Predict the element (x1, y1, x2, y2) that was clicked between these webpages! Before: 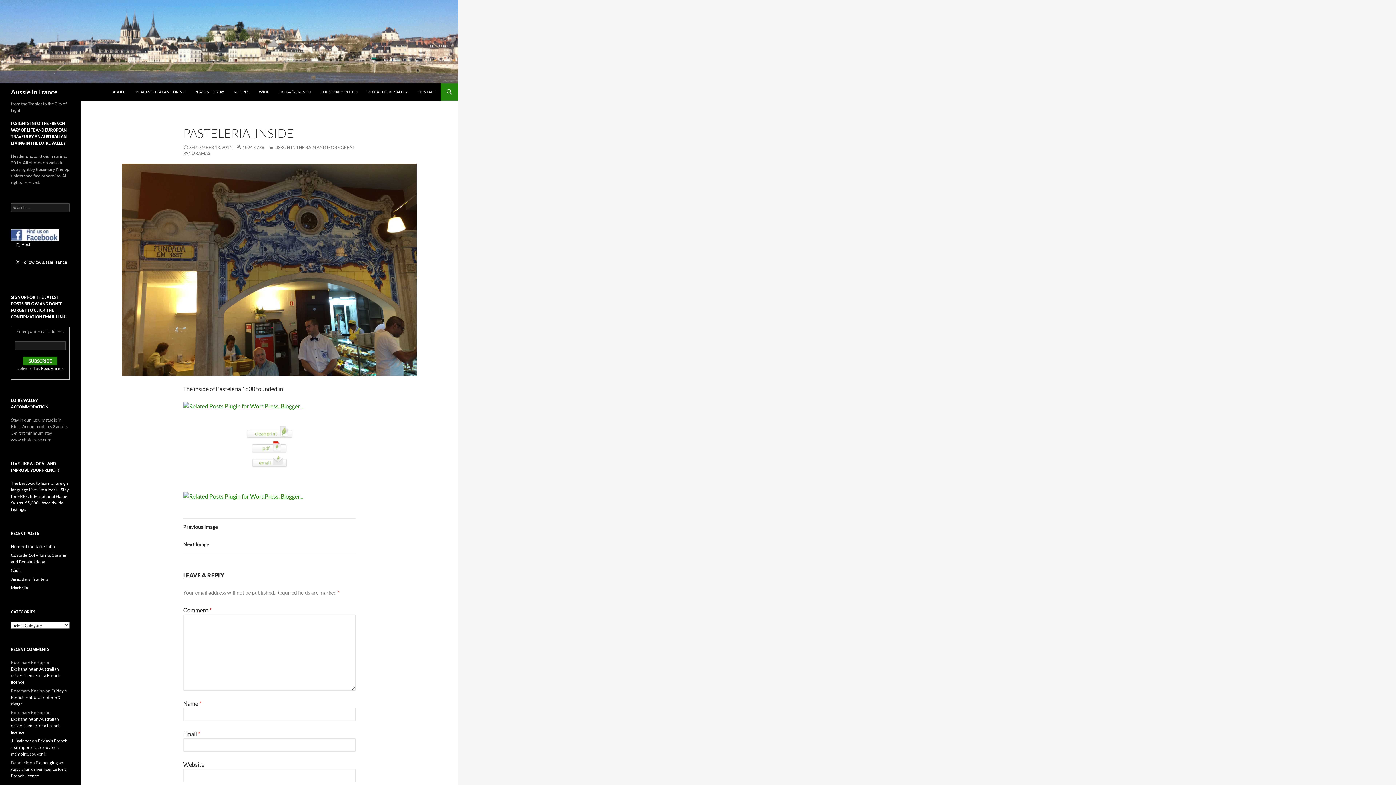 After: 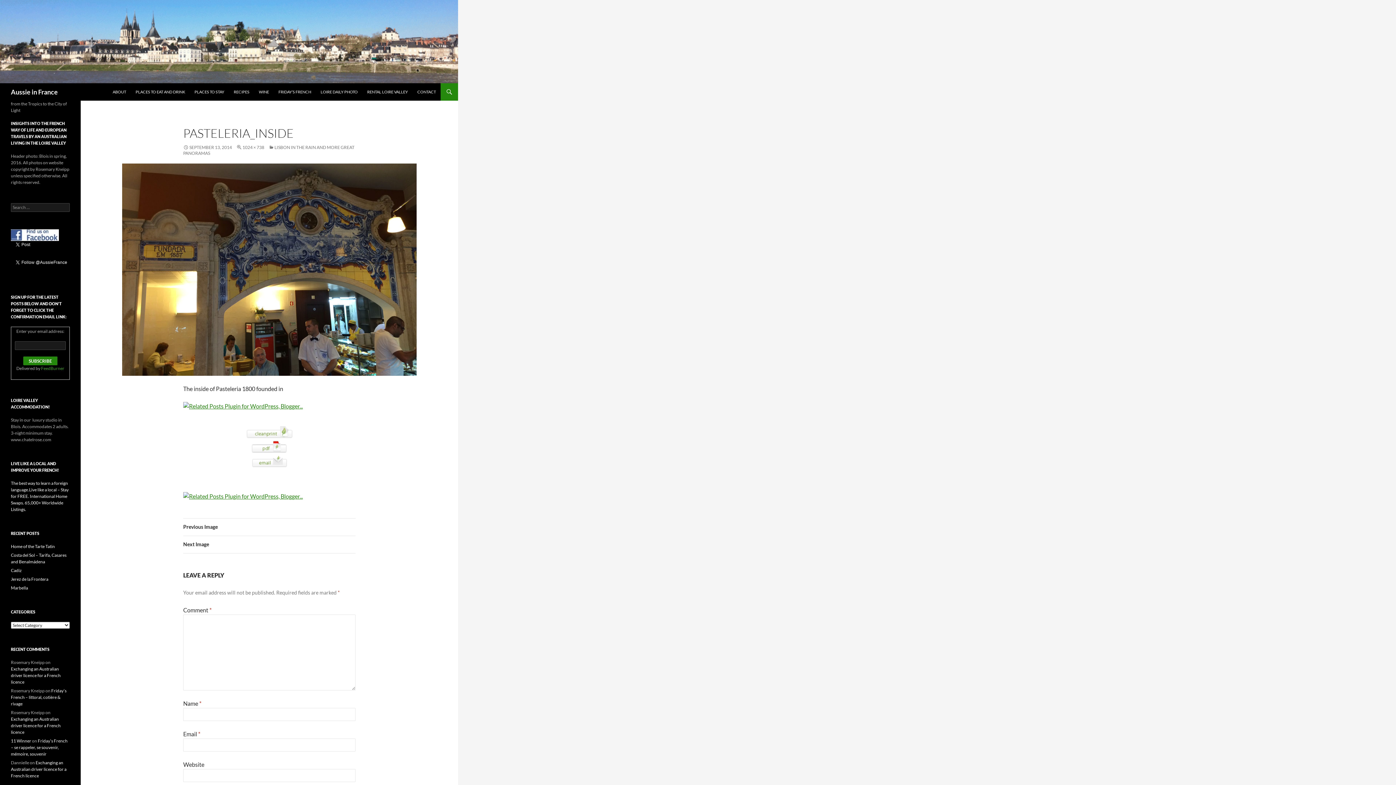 Action: label: FeedBurner bbox: (41, 365, 64, 371)